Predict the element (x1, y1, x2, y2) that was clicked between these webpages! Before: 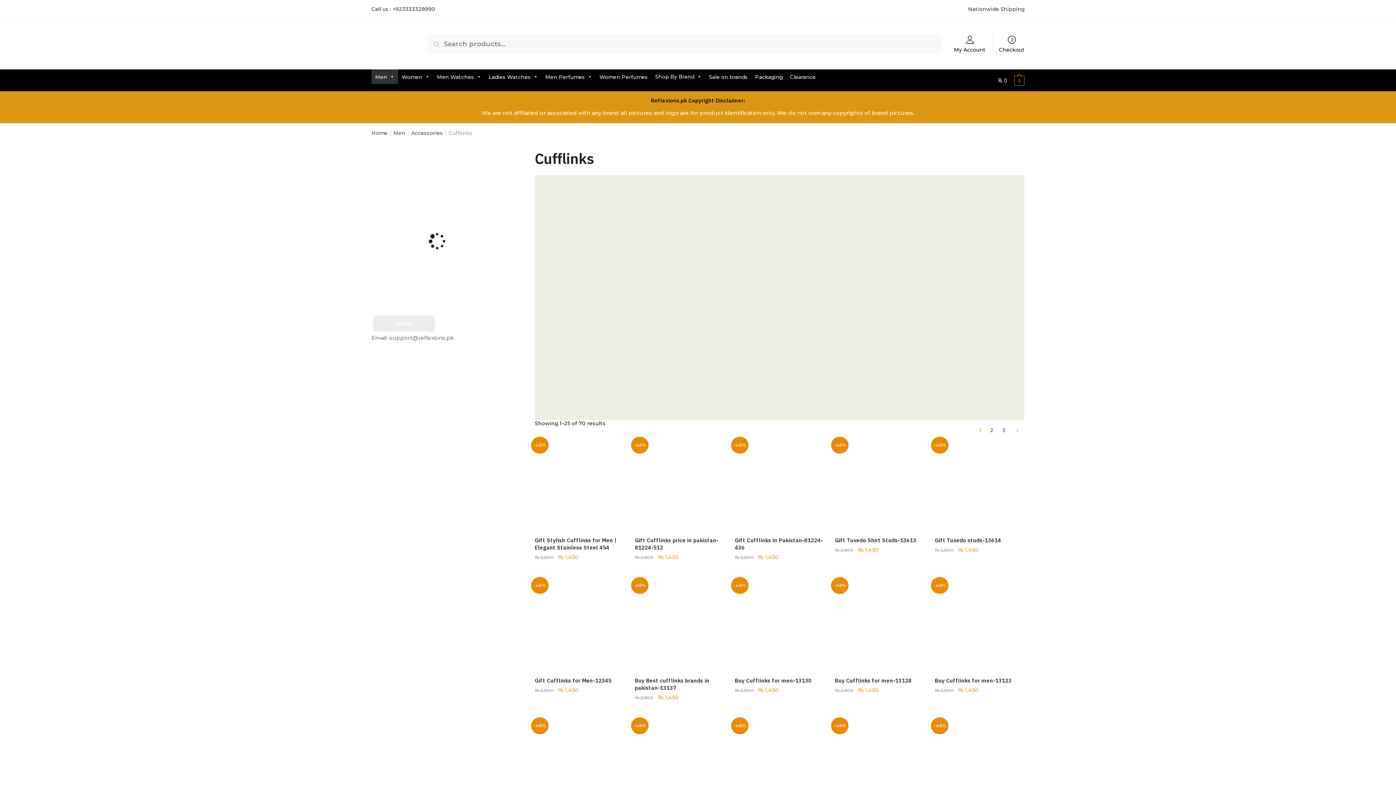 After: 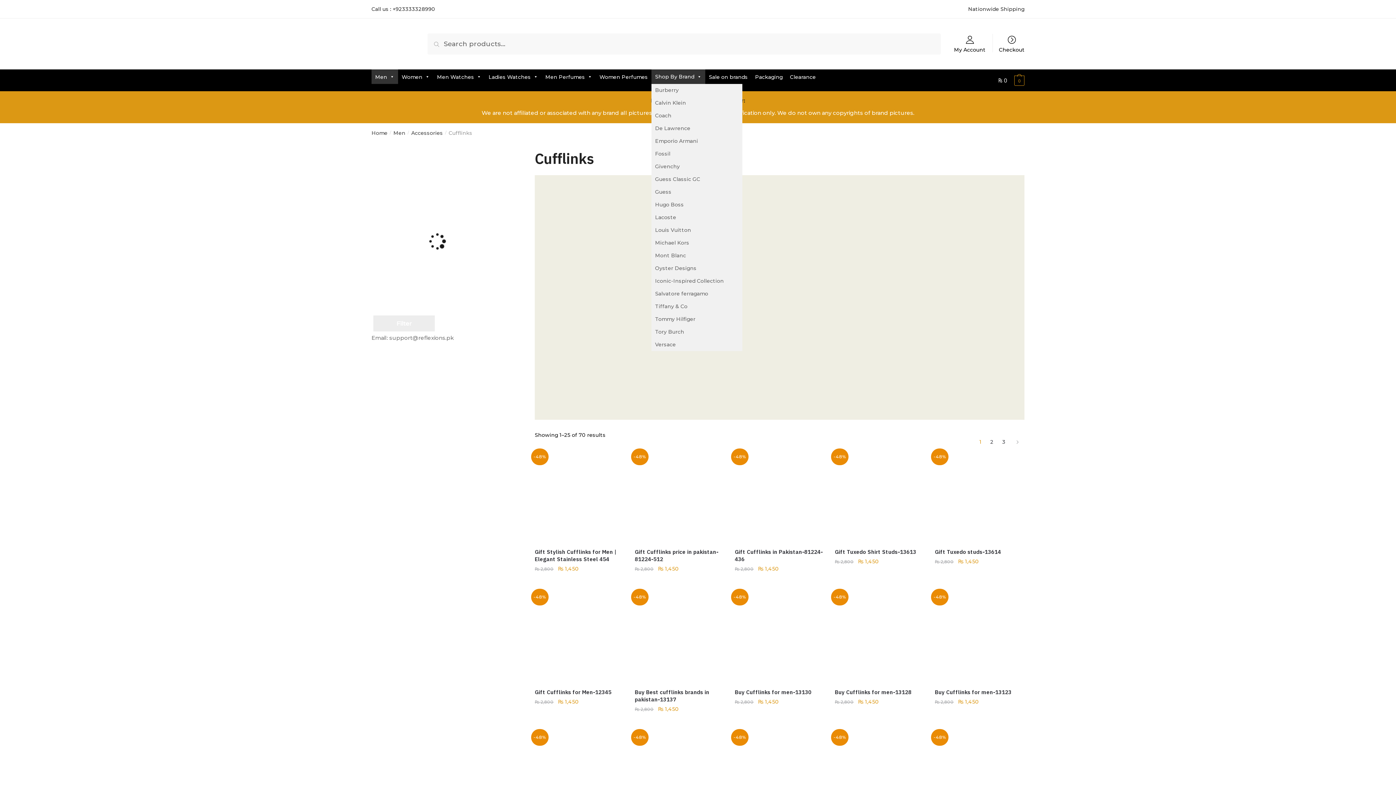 Action: bbox: (651, 69, 705, 84) label: Shop By Brand